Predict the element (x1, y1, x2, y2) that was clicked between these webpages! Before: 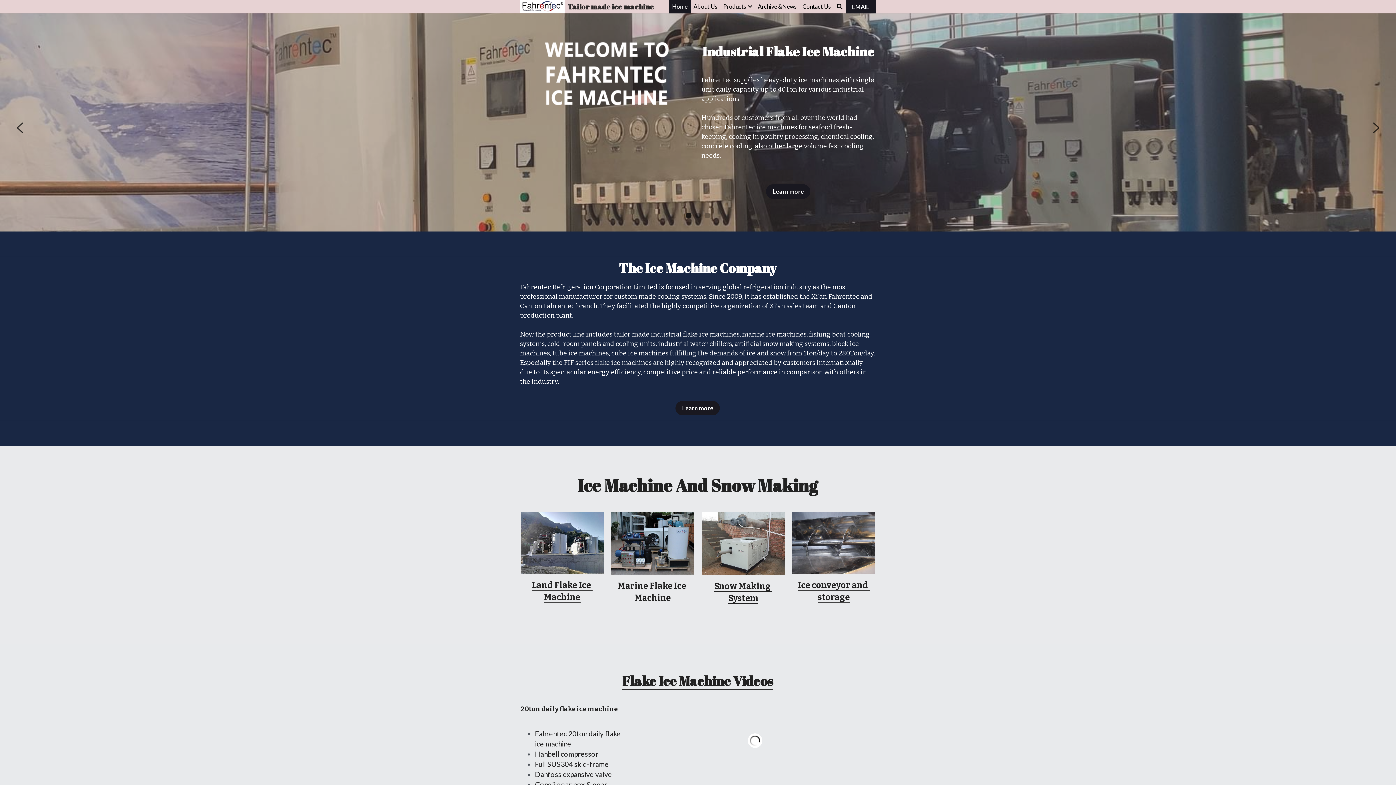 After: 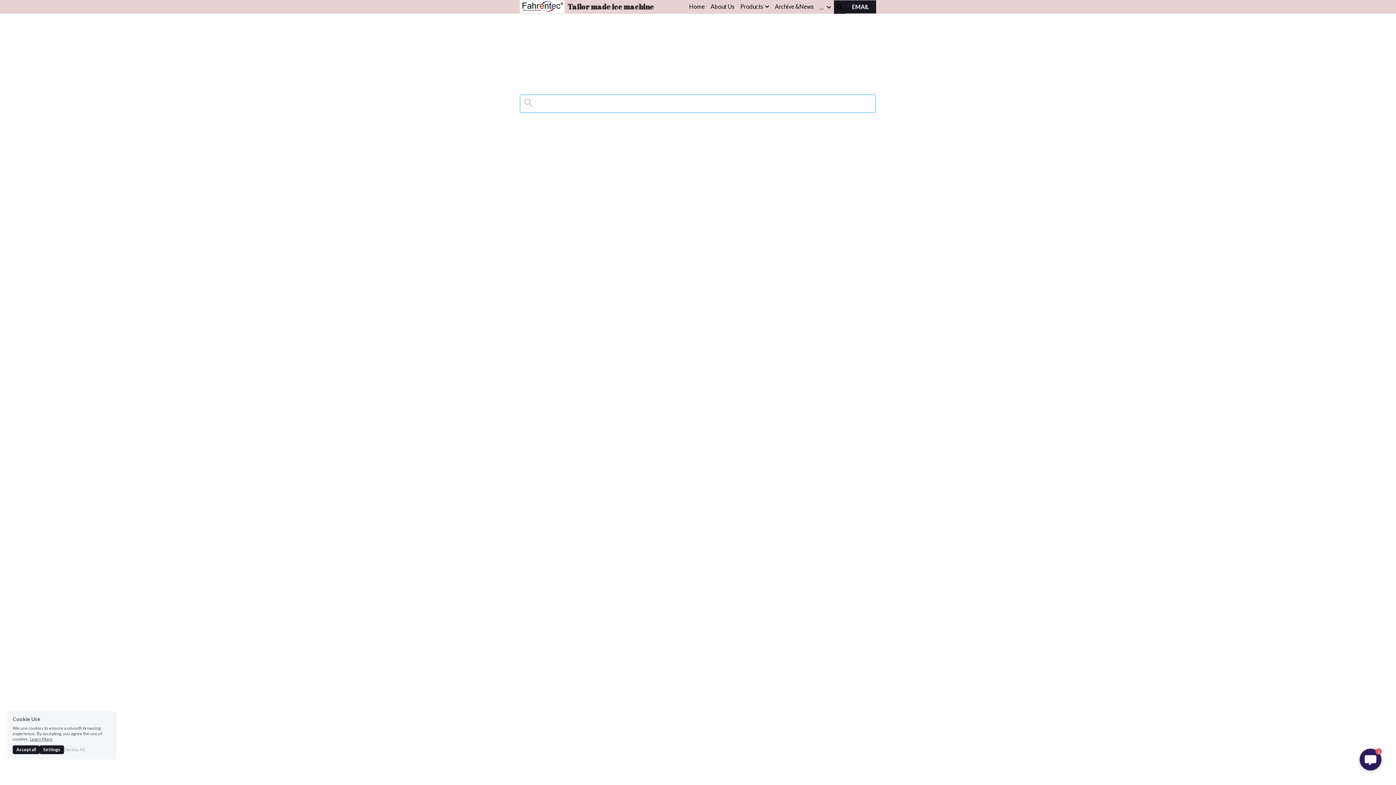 Action: label: Search bbox: (836, 3, 842, 9)